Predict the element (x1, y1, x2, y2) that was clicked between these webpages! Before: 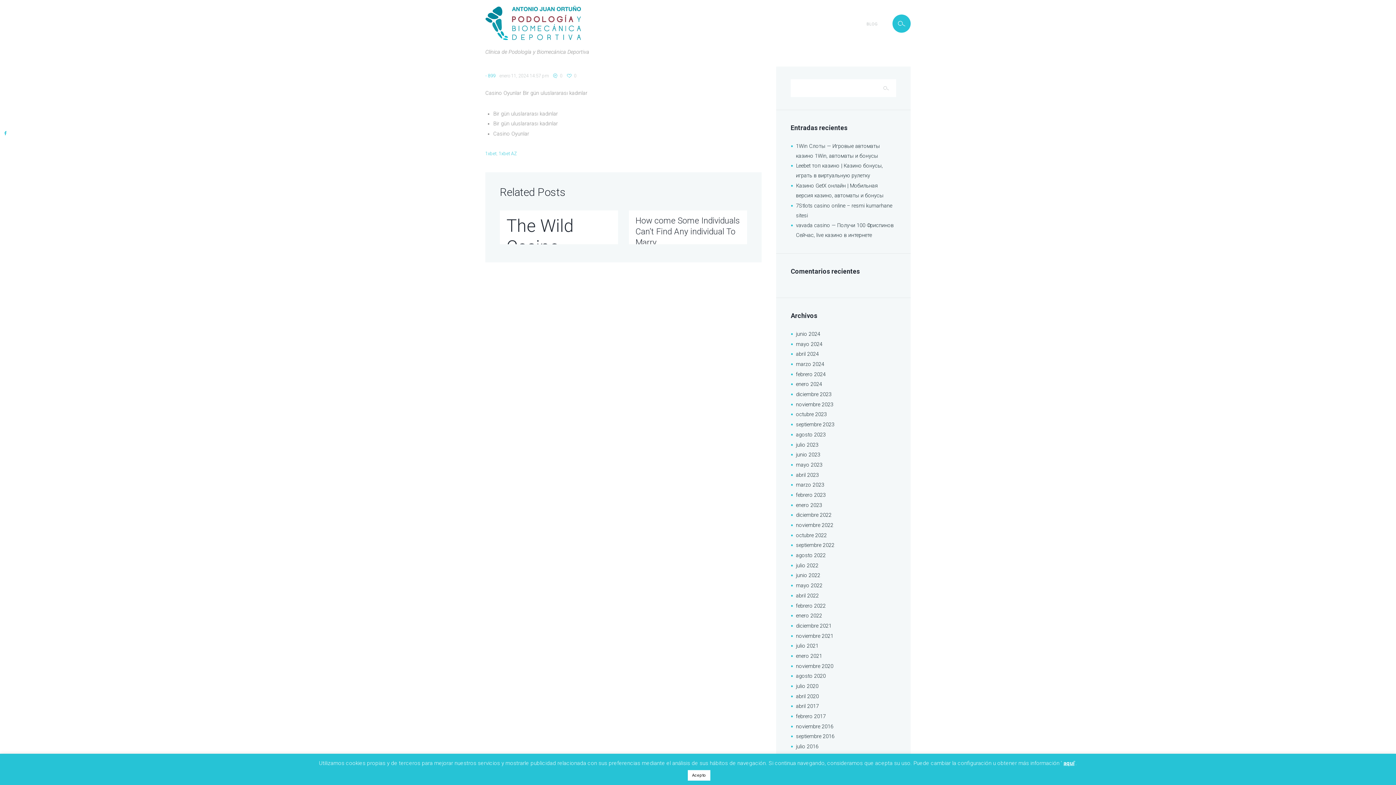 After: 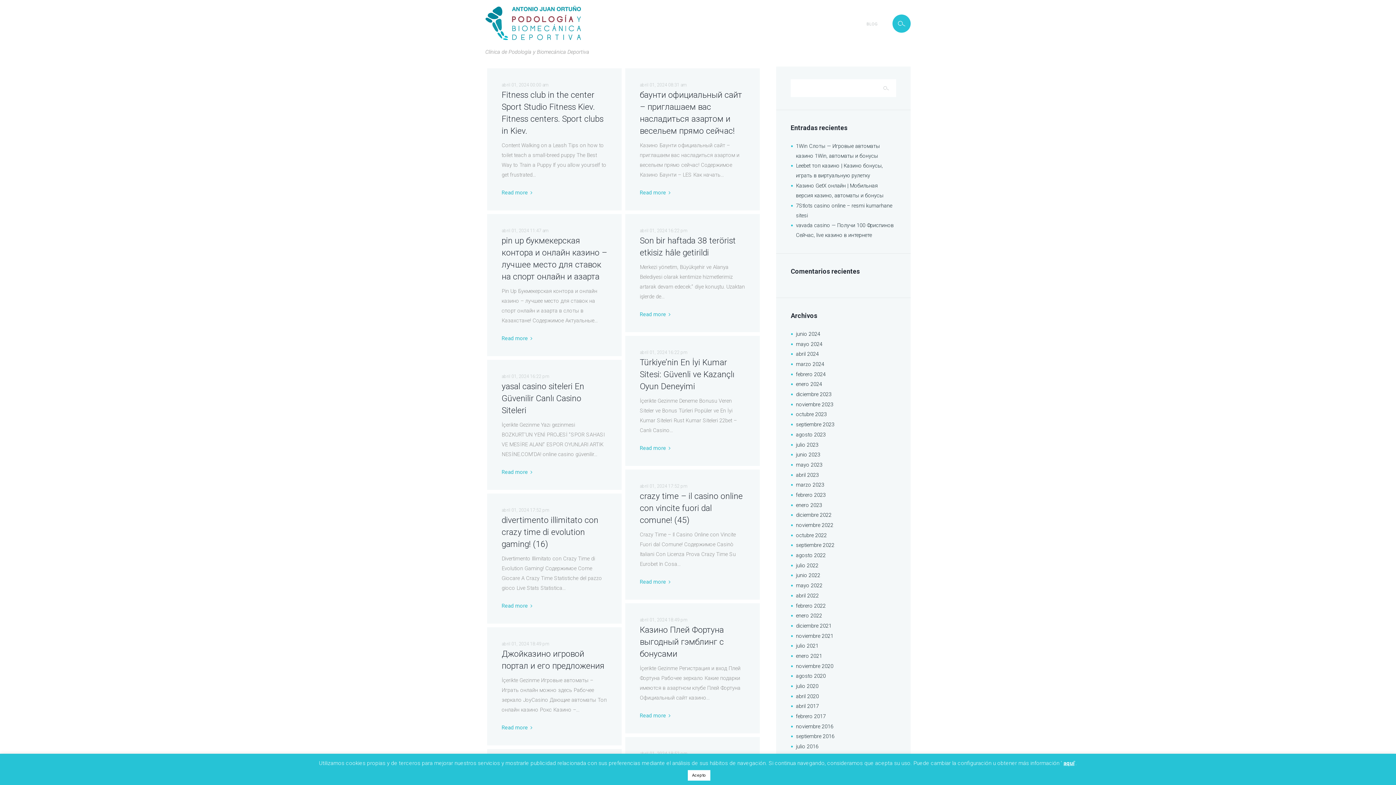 Action: label: abril 2024 bbox: (796, 351, 819, 357)